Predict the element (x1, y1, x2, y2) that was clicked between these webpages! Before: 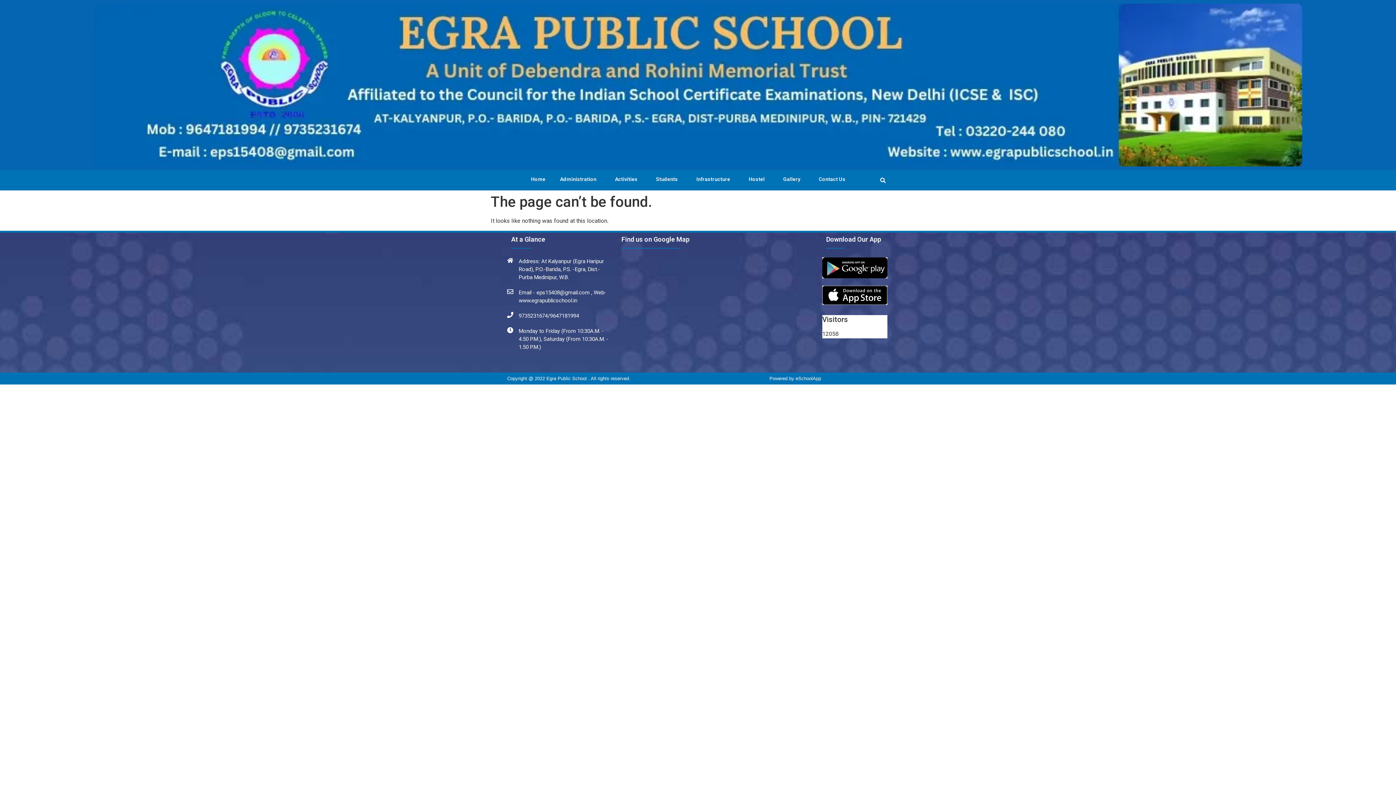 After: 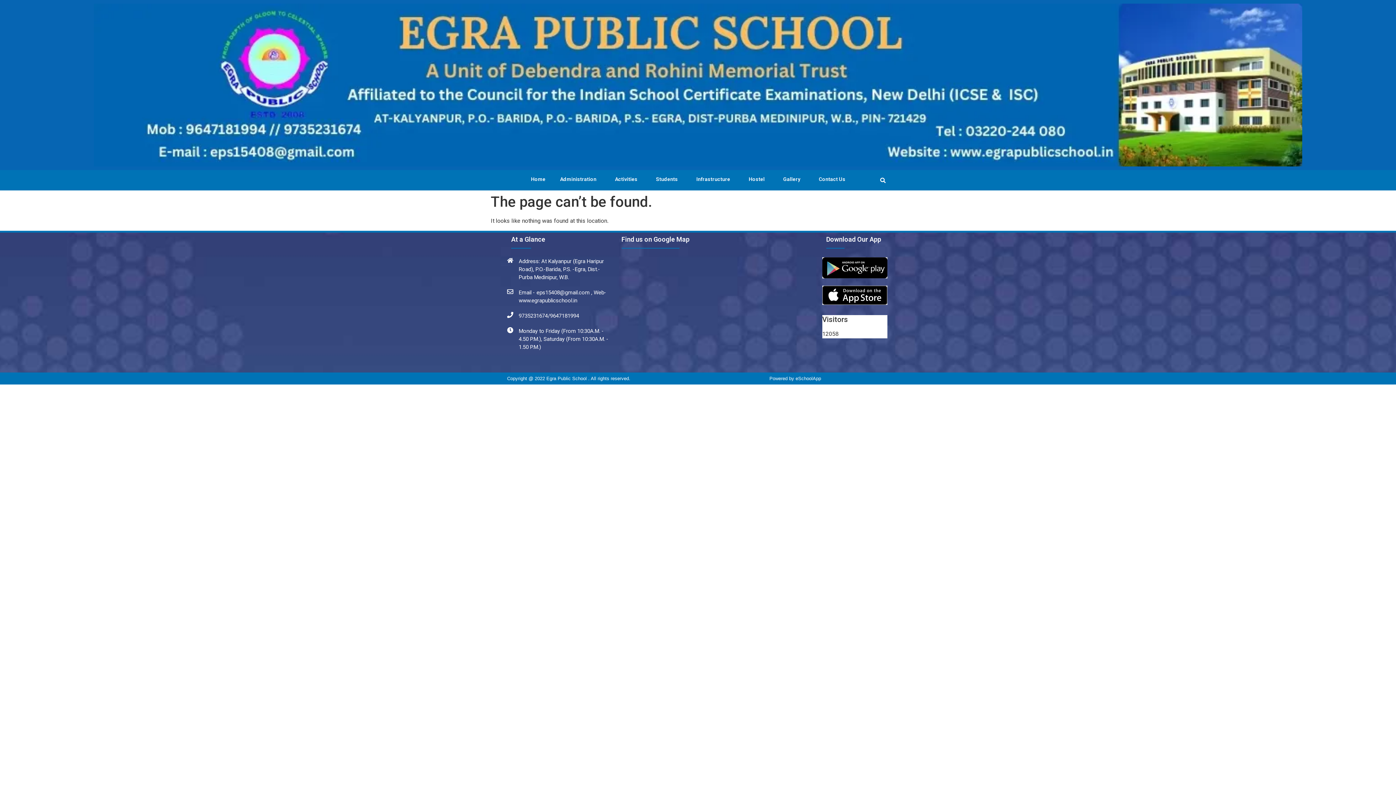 Action: bbox: (795, 375, 821, 381) label: eSchoolApp